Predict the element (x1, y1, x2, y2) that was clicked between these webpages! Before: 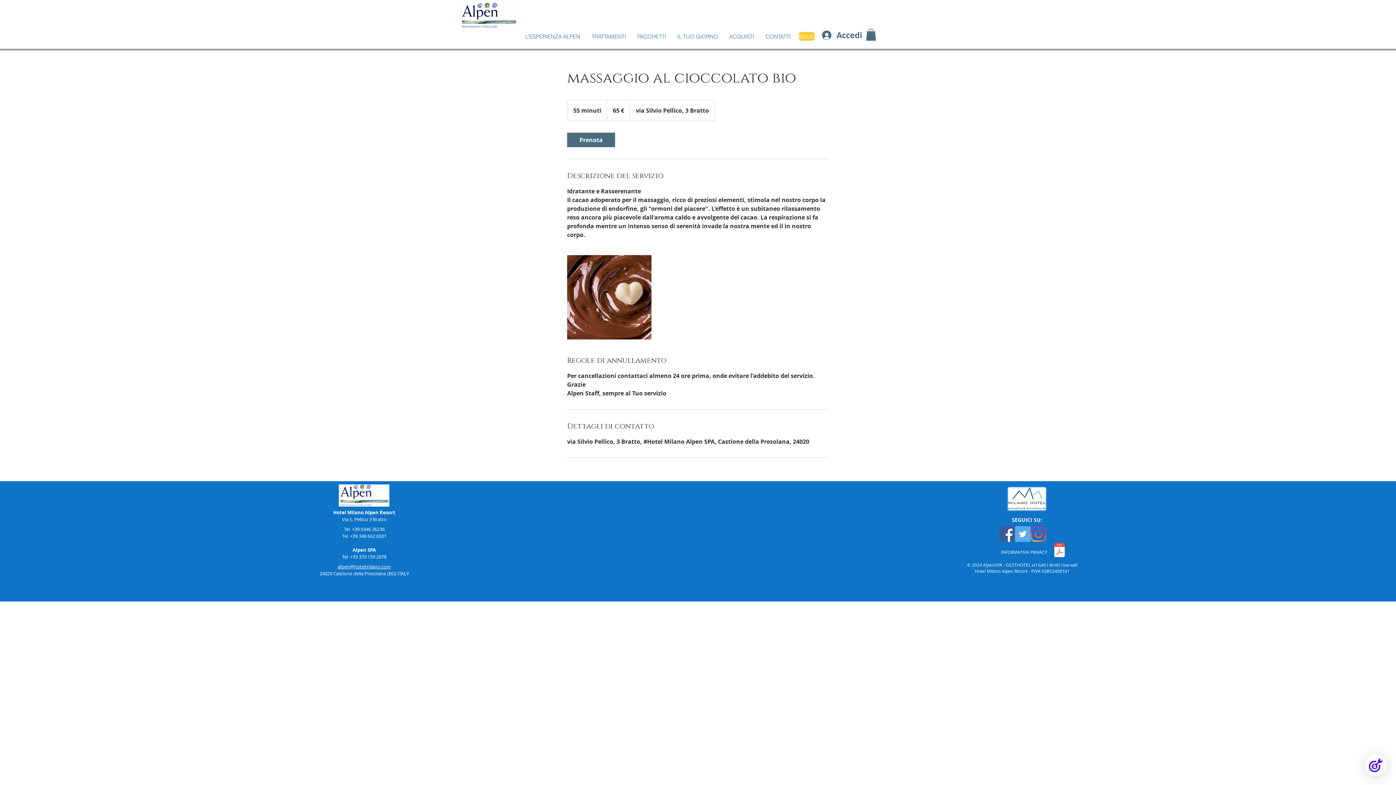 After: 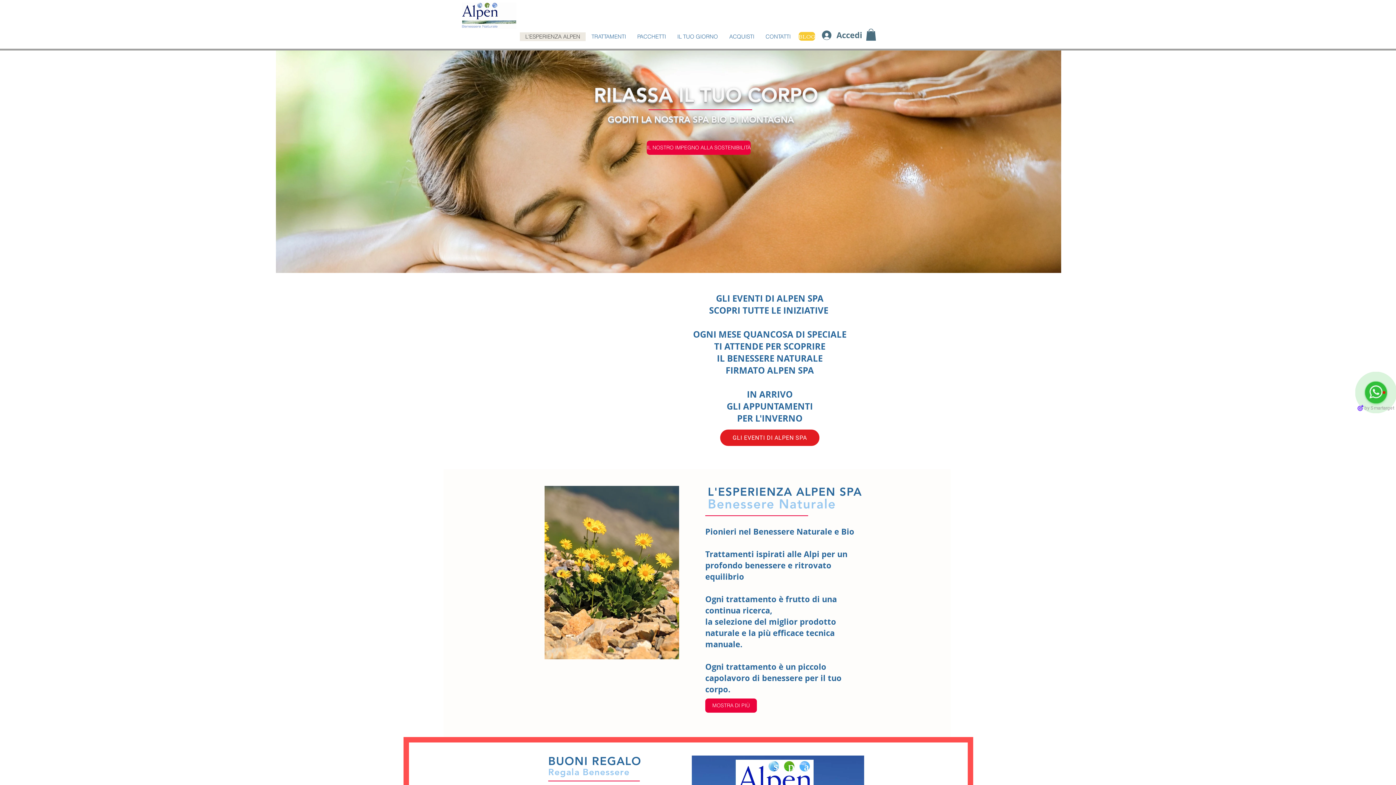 Action: bbox: (462, 2, 516, 29)